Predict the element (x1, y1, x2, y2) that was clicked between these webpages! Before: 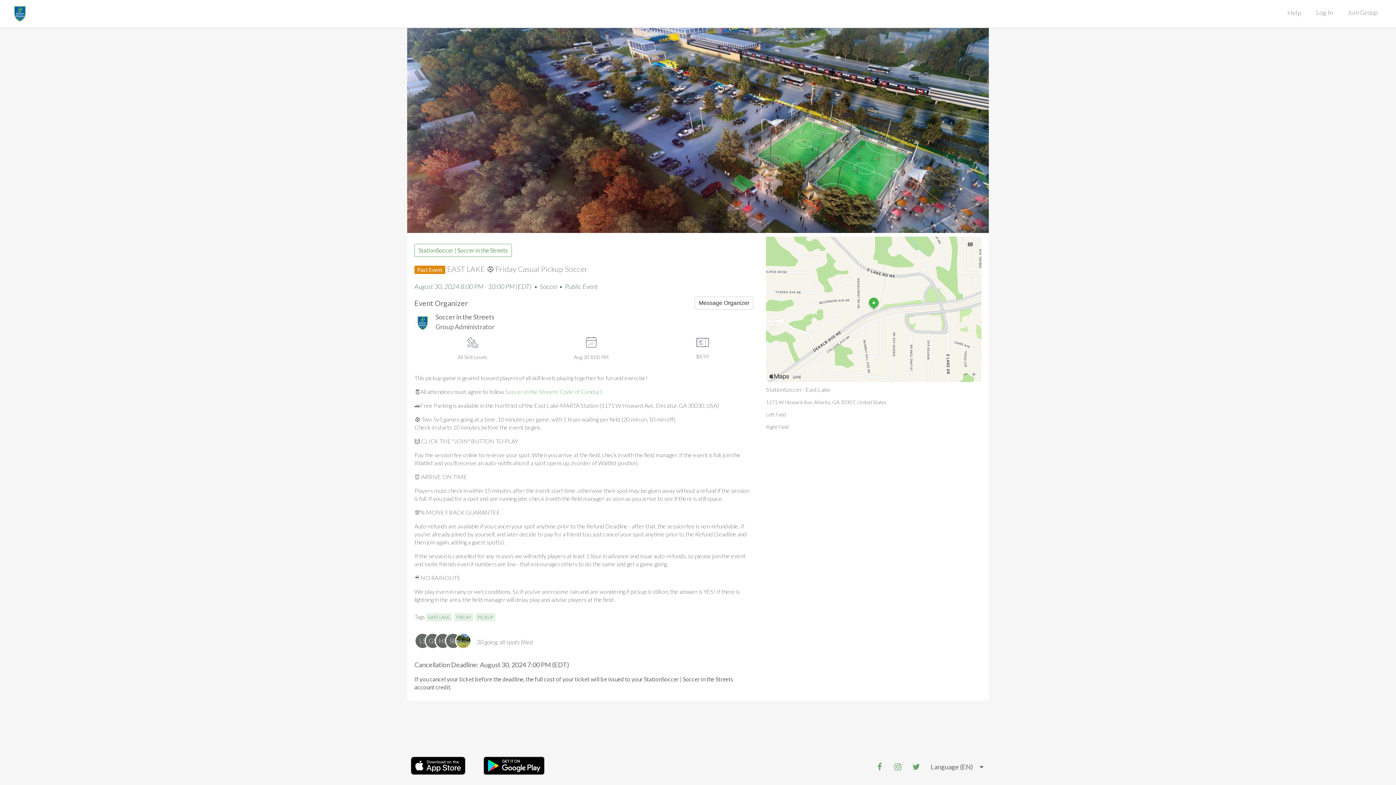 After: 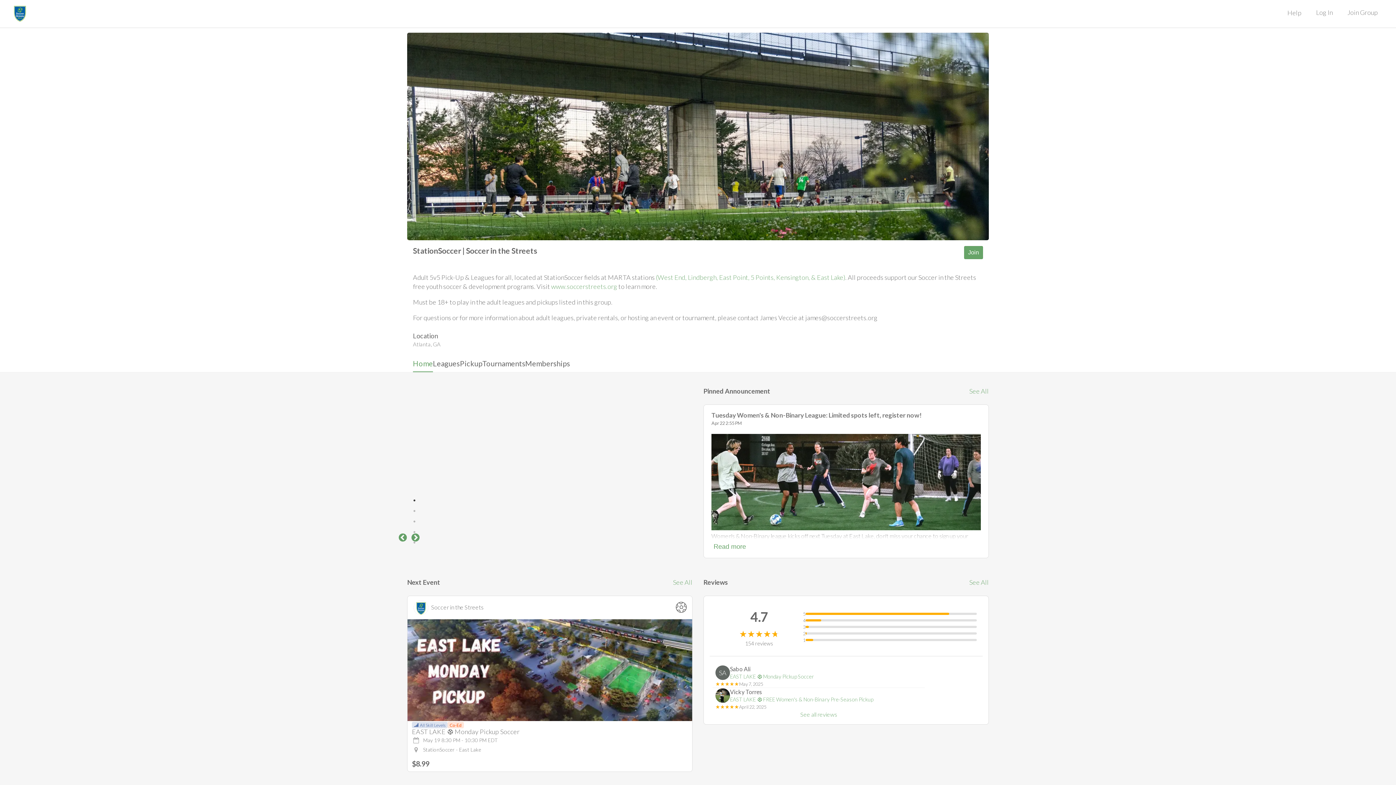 Action: label: StationSoccer | Soccer in the Streets bbox: (414, 244, 512, 257)